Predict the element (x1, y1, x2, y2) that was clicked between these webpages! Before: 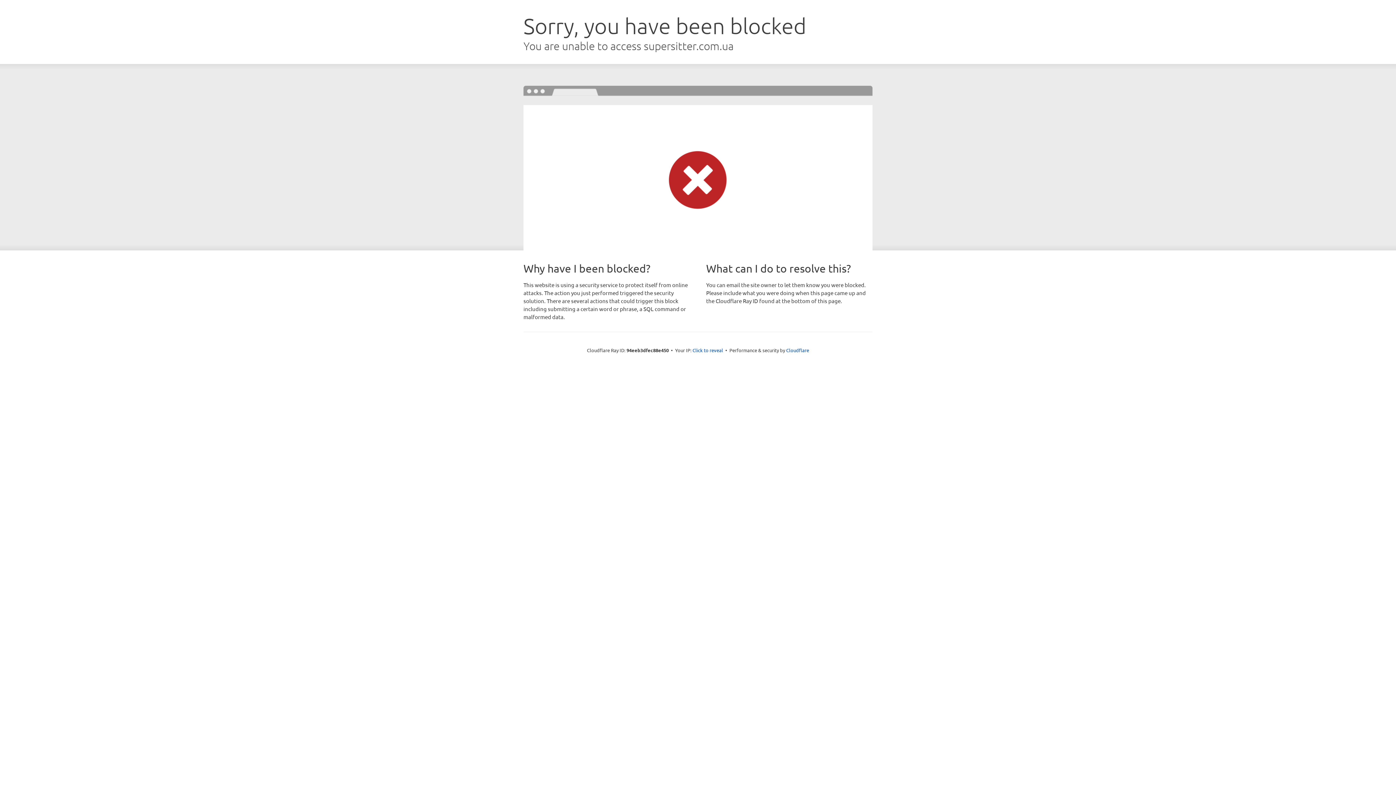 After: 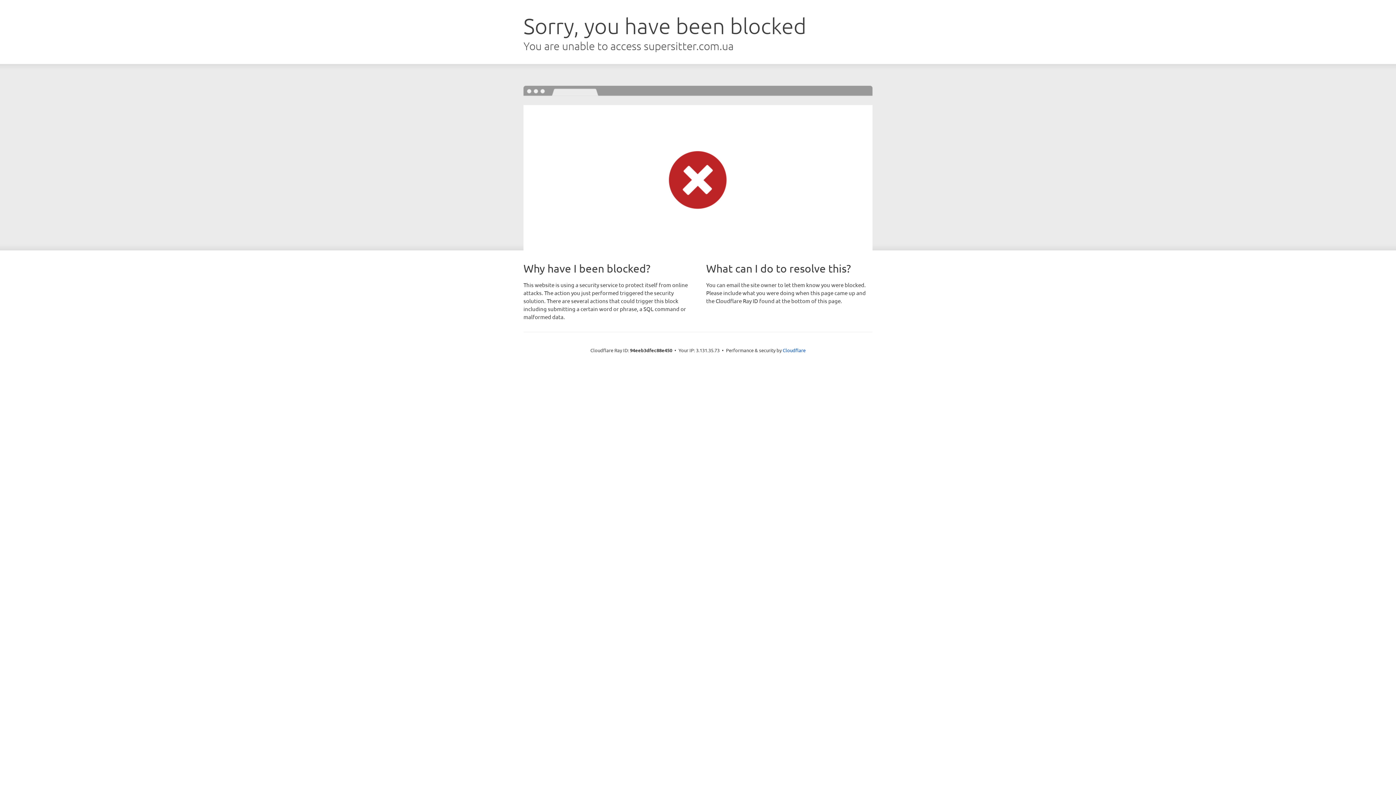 Action: bbox: (692, 346, 723, 353) label: Click to reveal